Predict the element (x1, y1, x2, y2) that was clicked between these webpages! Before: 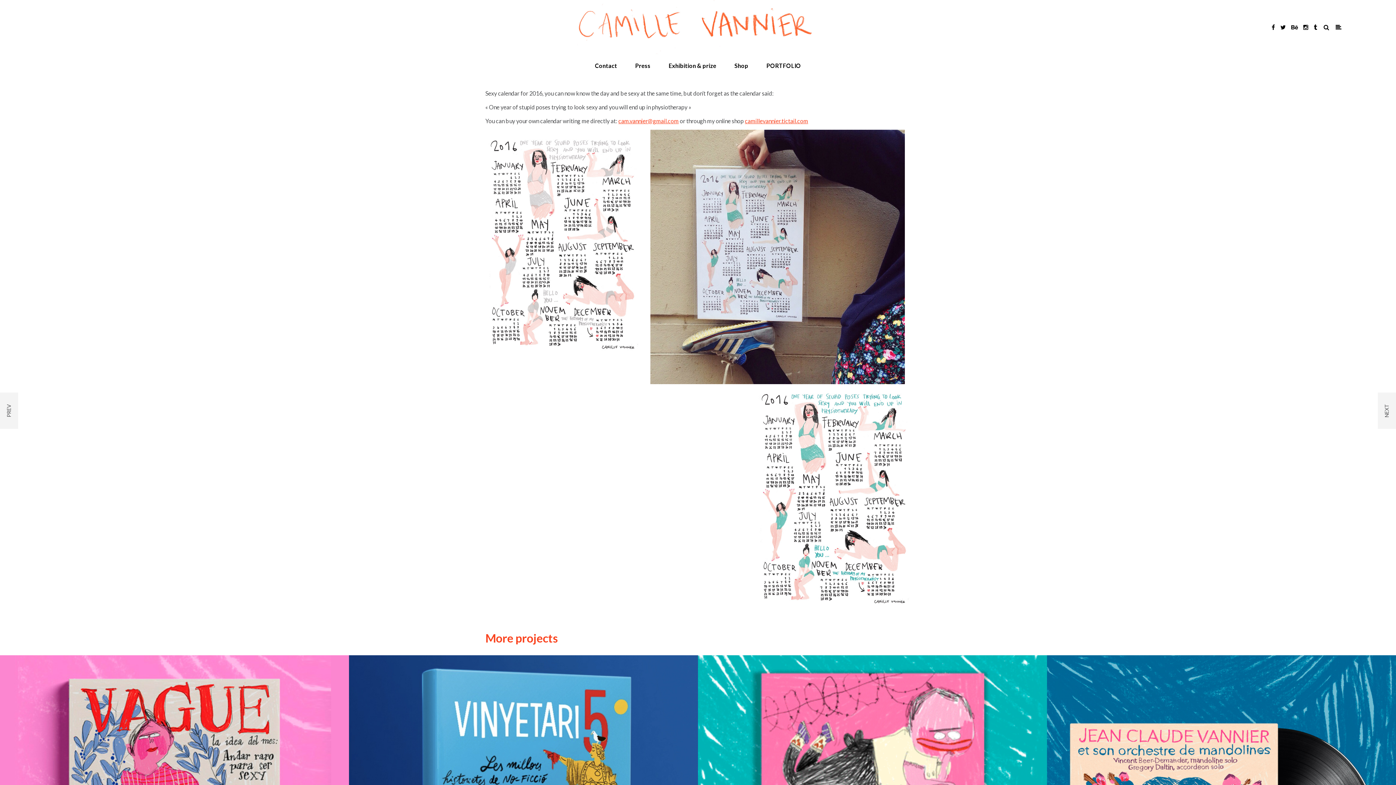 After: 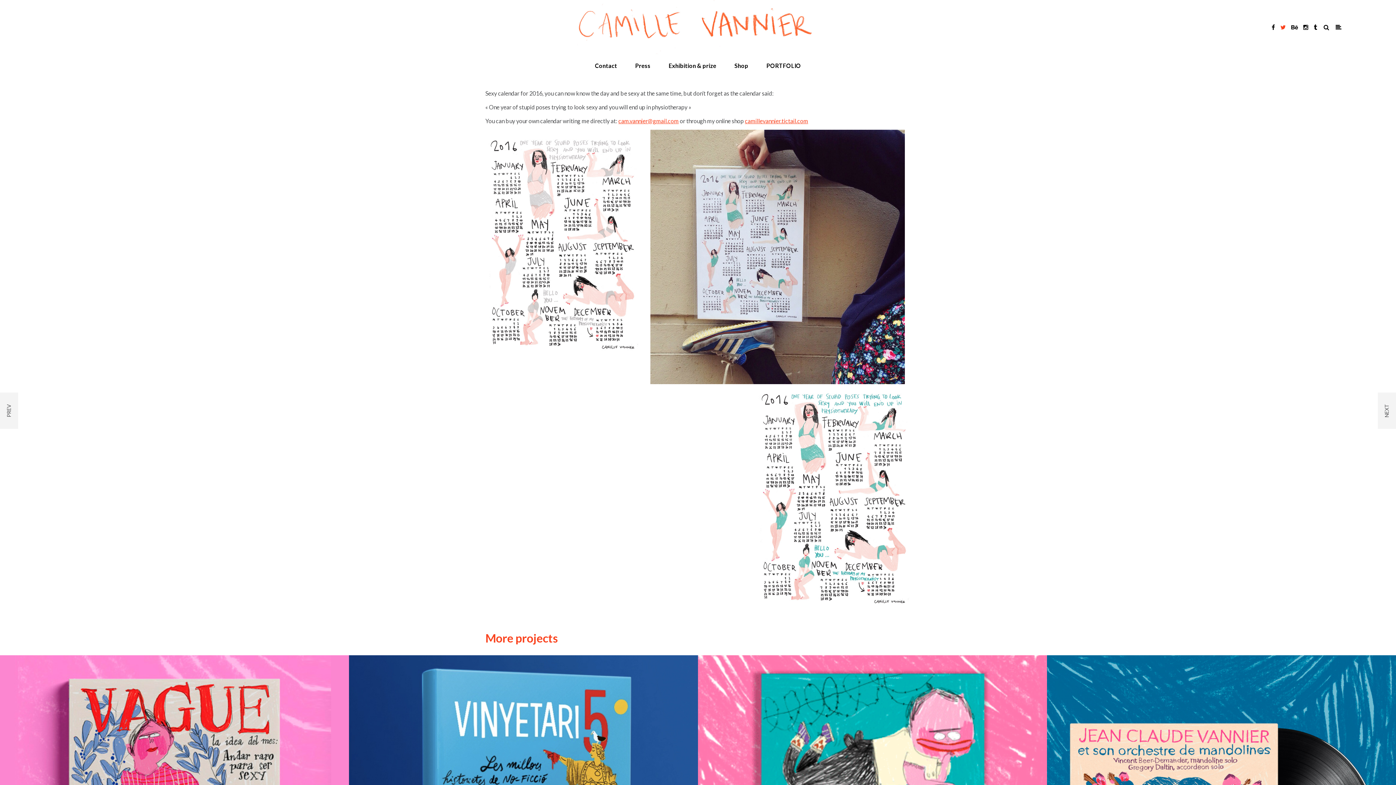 Action: bbox: (1280, 23, 1286, 30)